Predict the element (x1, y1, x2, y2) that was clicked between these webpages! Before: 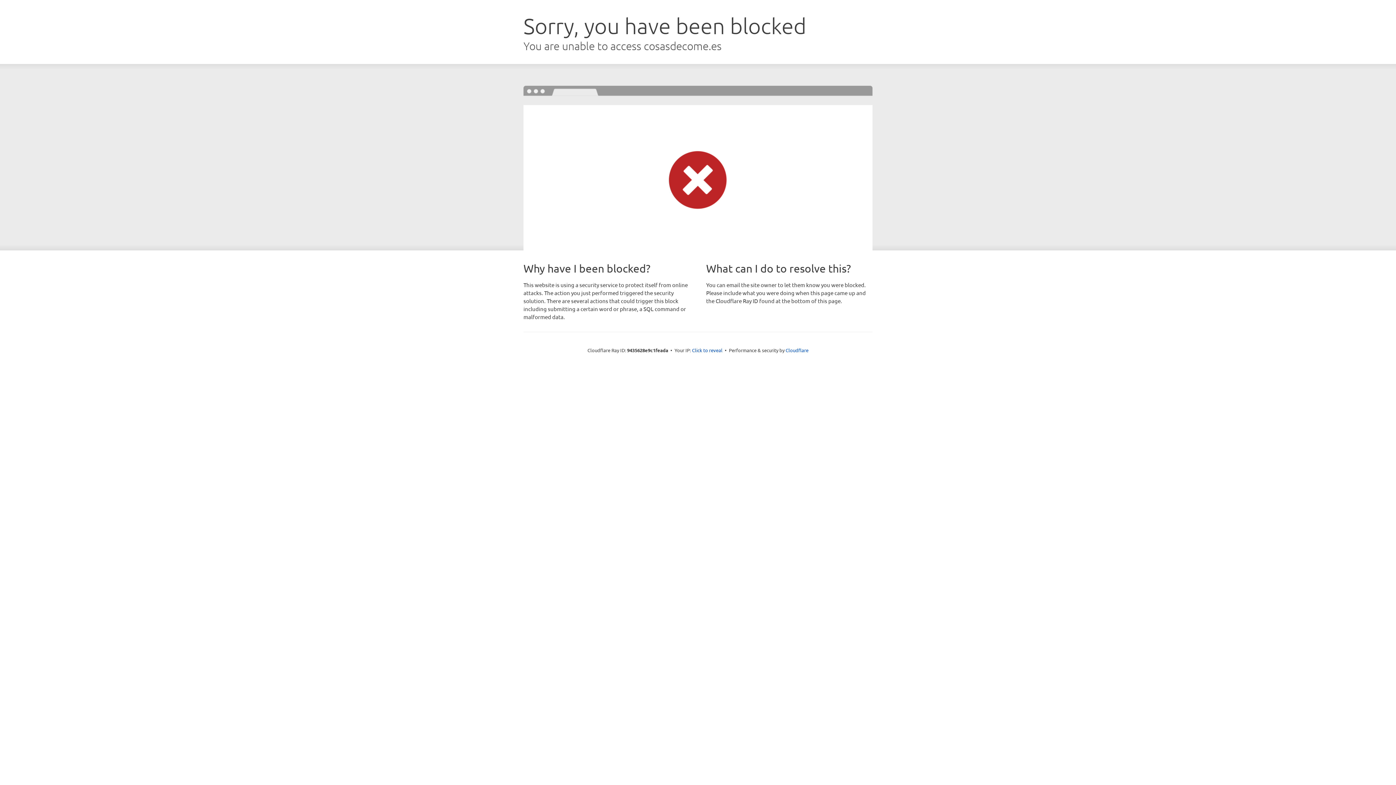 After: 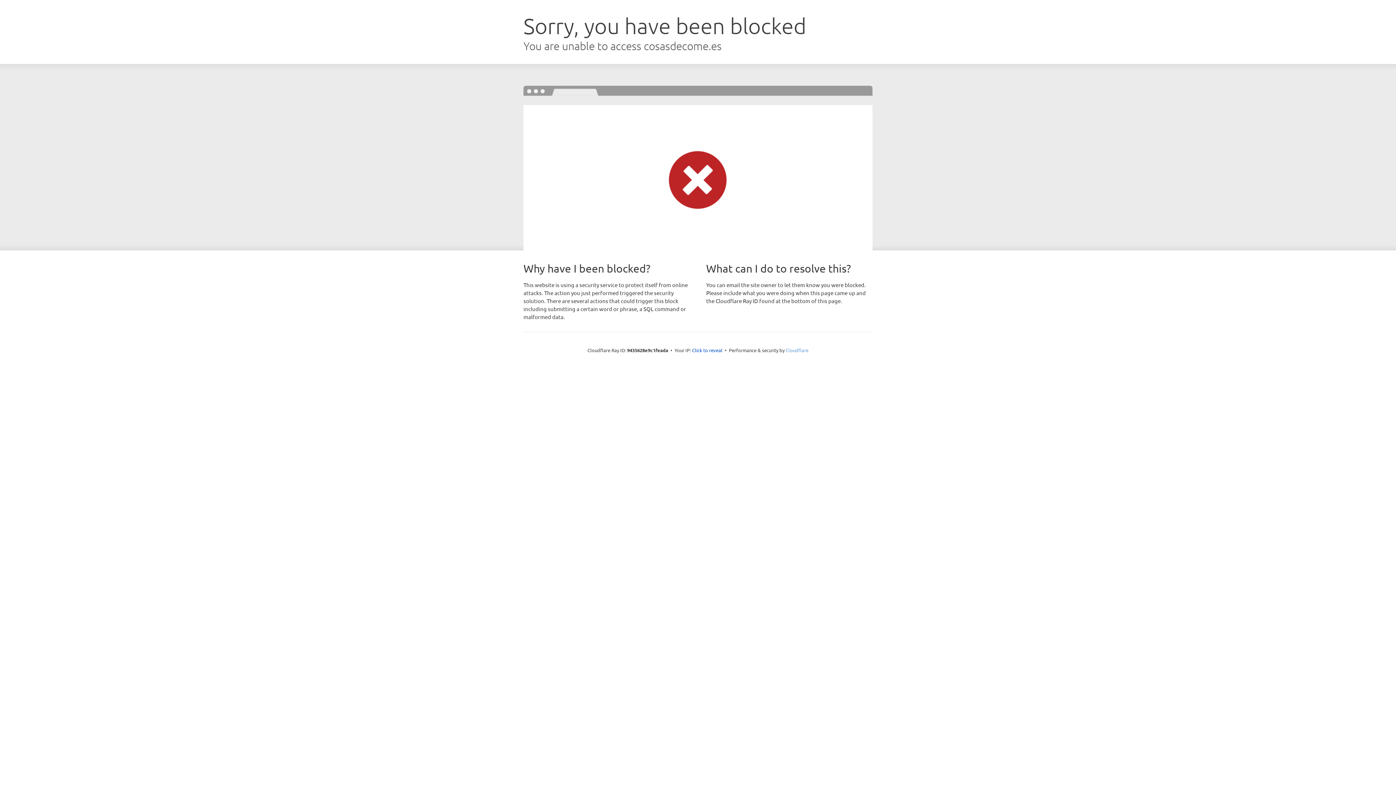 Action: bbox: (785, 347, 808, 353) label: Cloudflare